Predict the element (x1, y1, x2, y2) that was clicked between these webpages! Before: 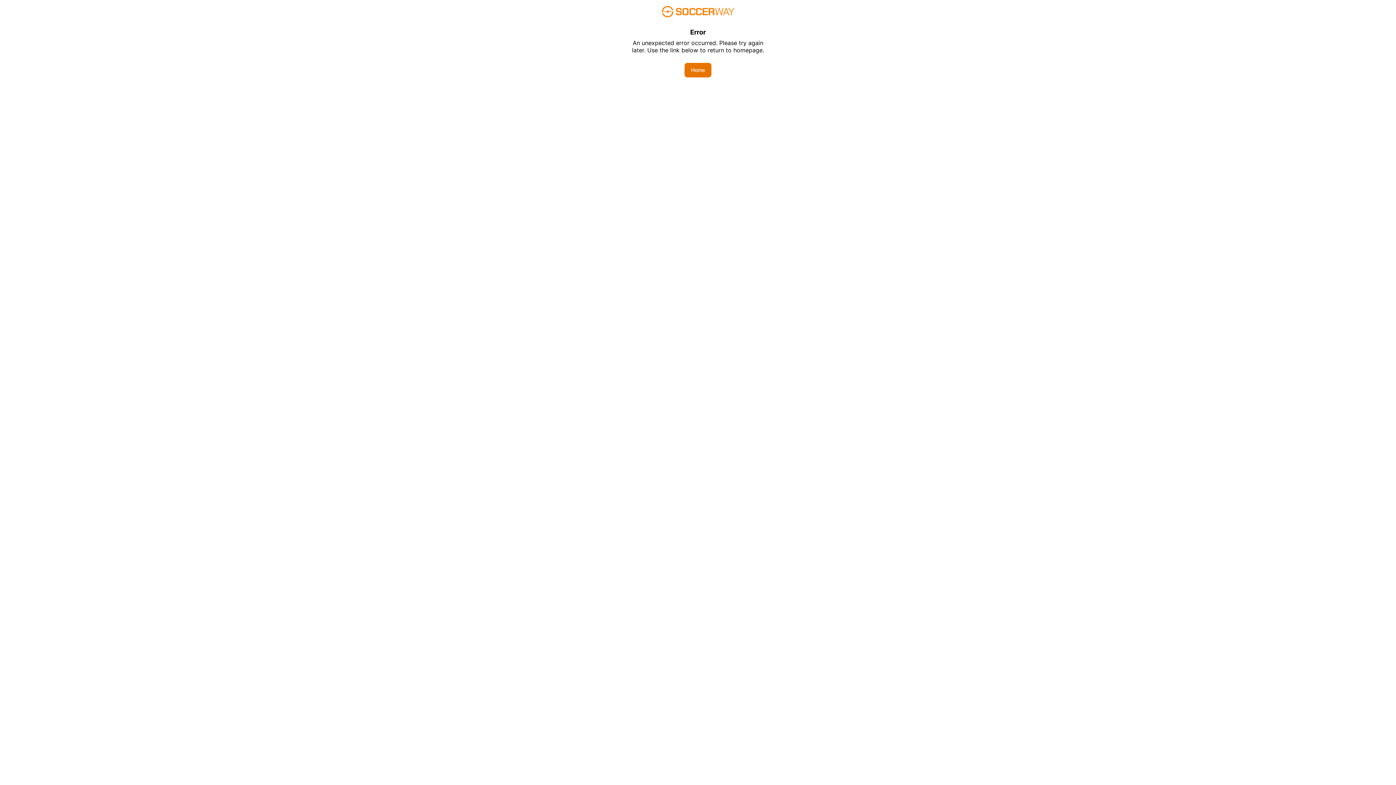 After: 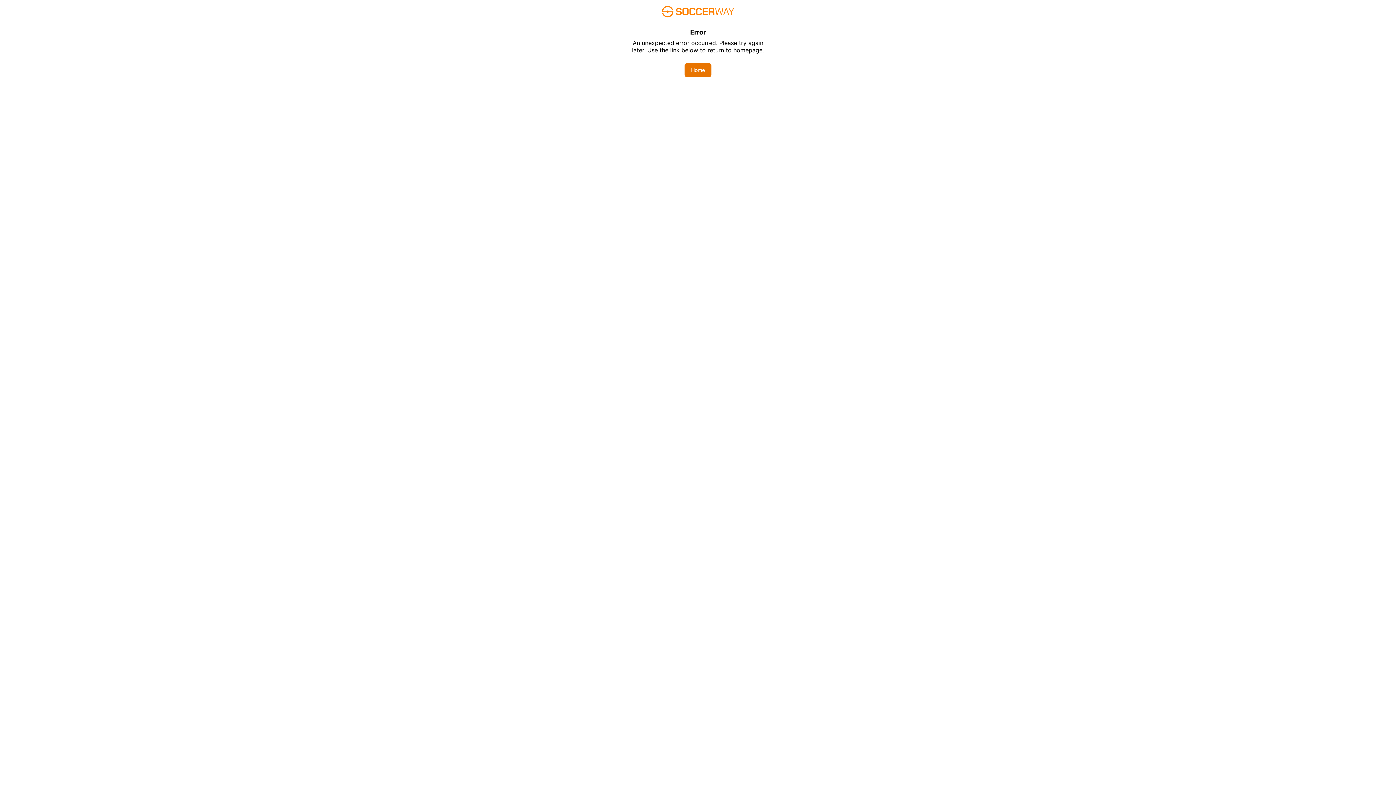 Action: bbox: (684, 62, 711, 77) label: Home